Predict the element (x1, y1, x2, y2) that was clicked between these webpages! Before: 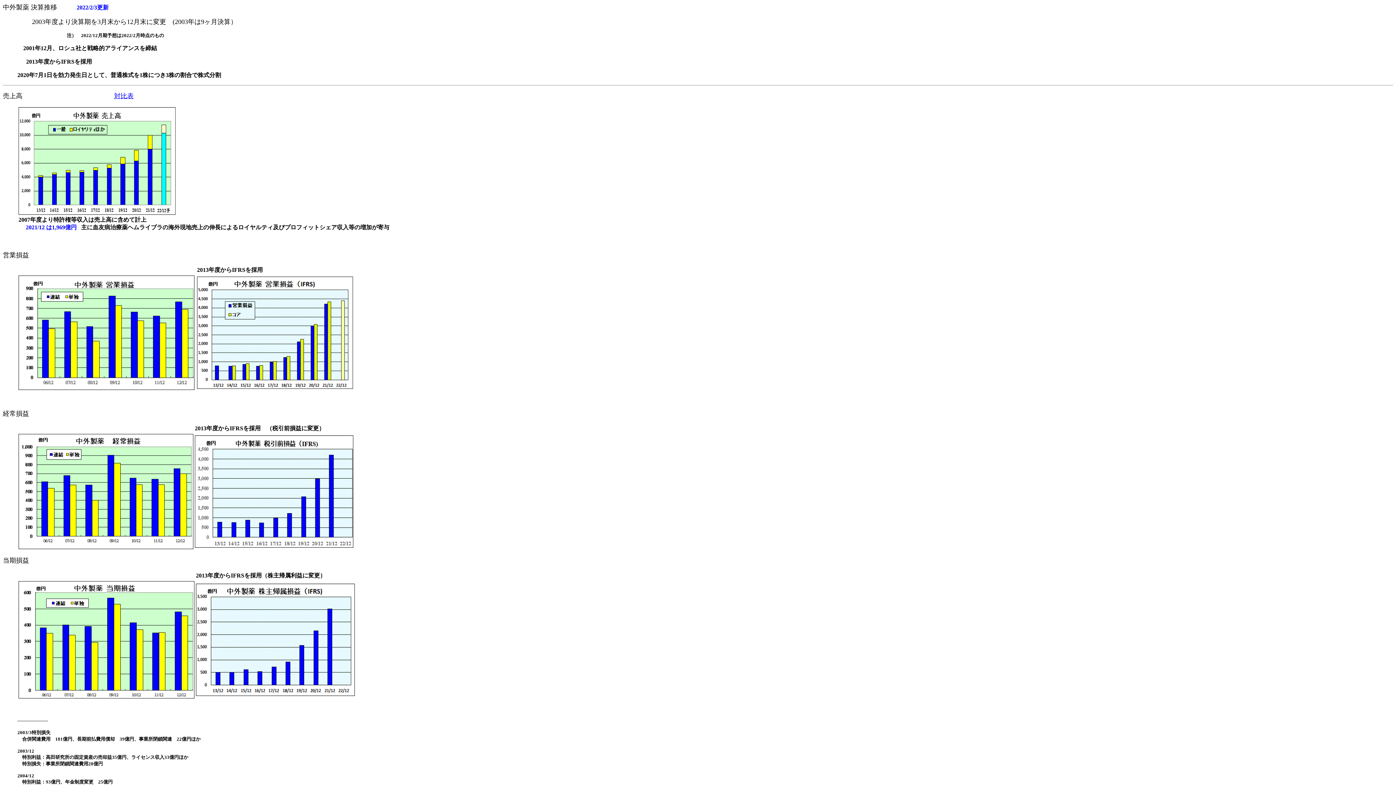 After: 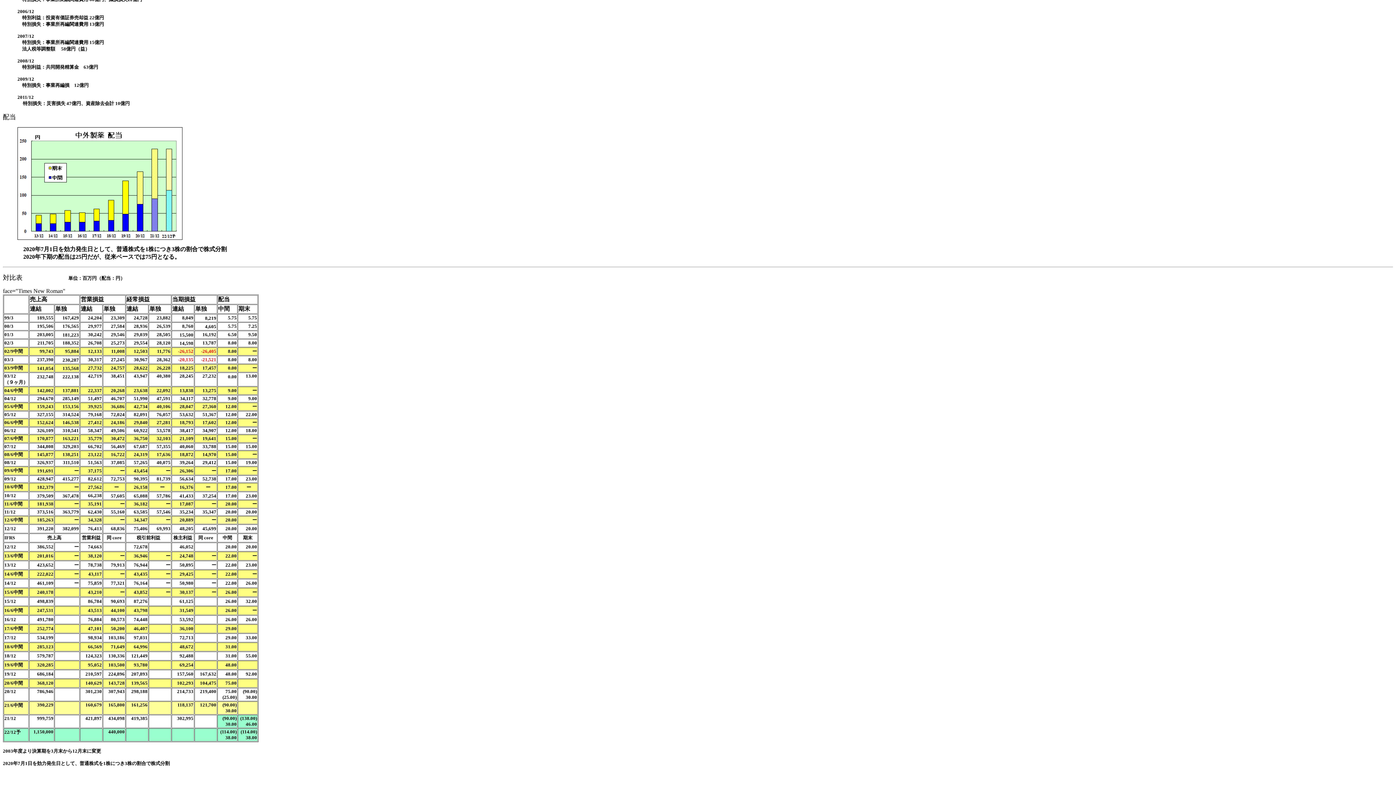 Action: bbox: (114, 93, 133, 99) label: 対比表